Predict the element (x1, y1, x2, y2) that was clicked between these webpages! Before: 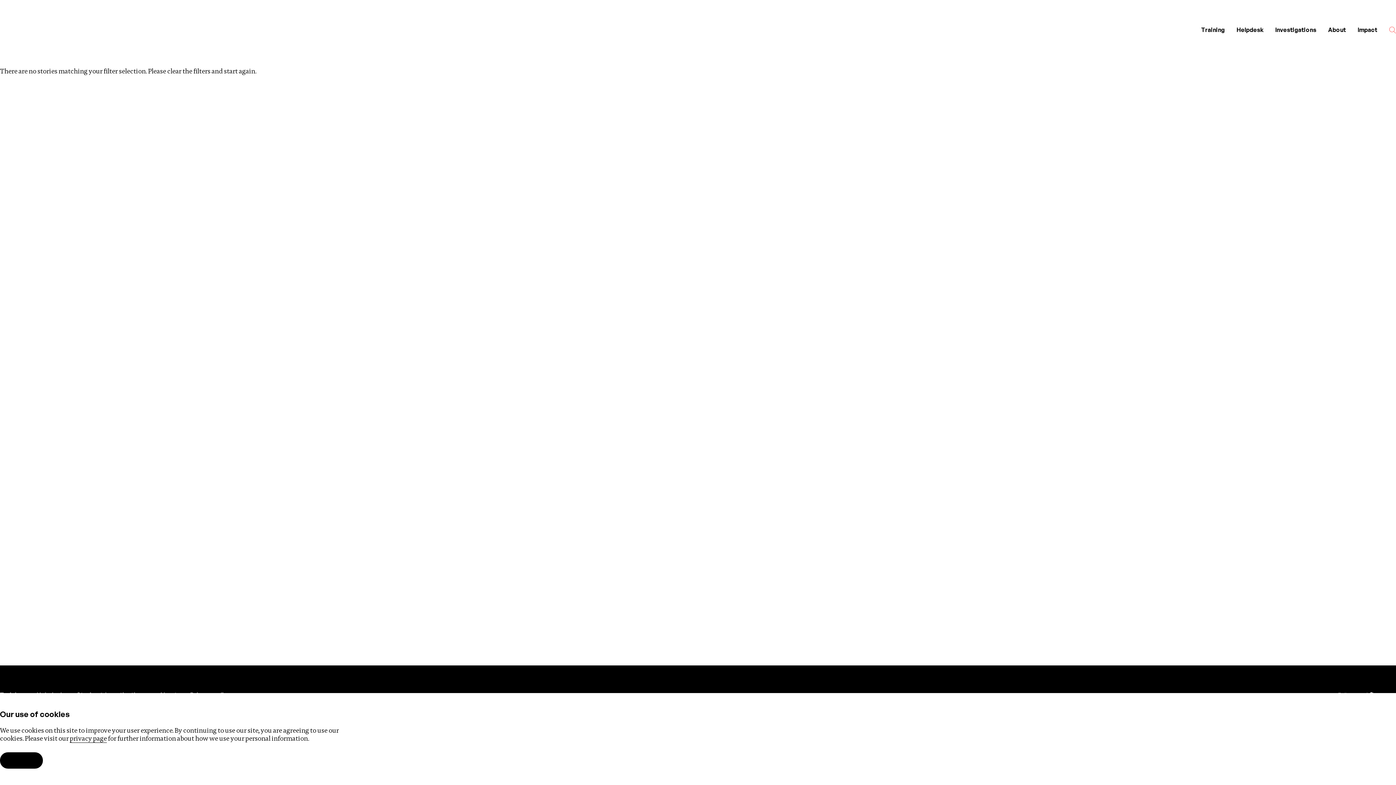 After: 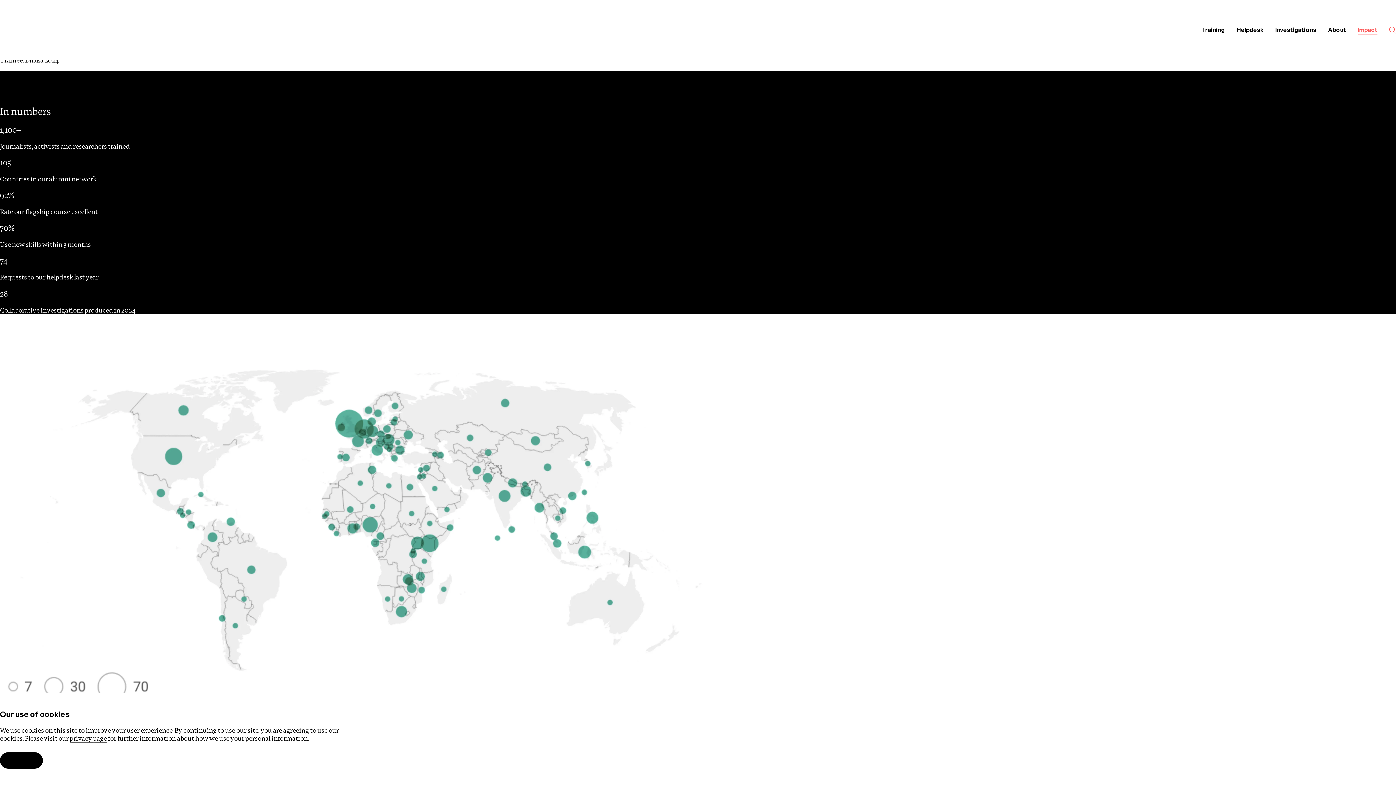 Action: label: Impact bbox: (1352, 20, 1383, 39)